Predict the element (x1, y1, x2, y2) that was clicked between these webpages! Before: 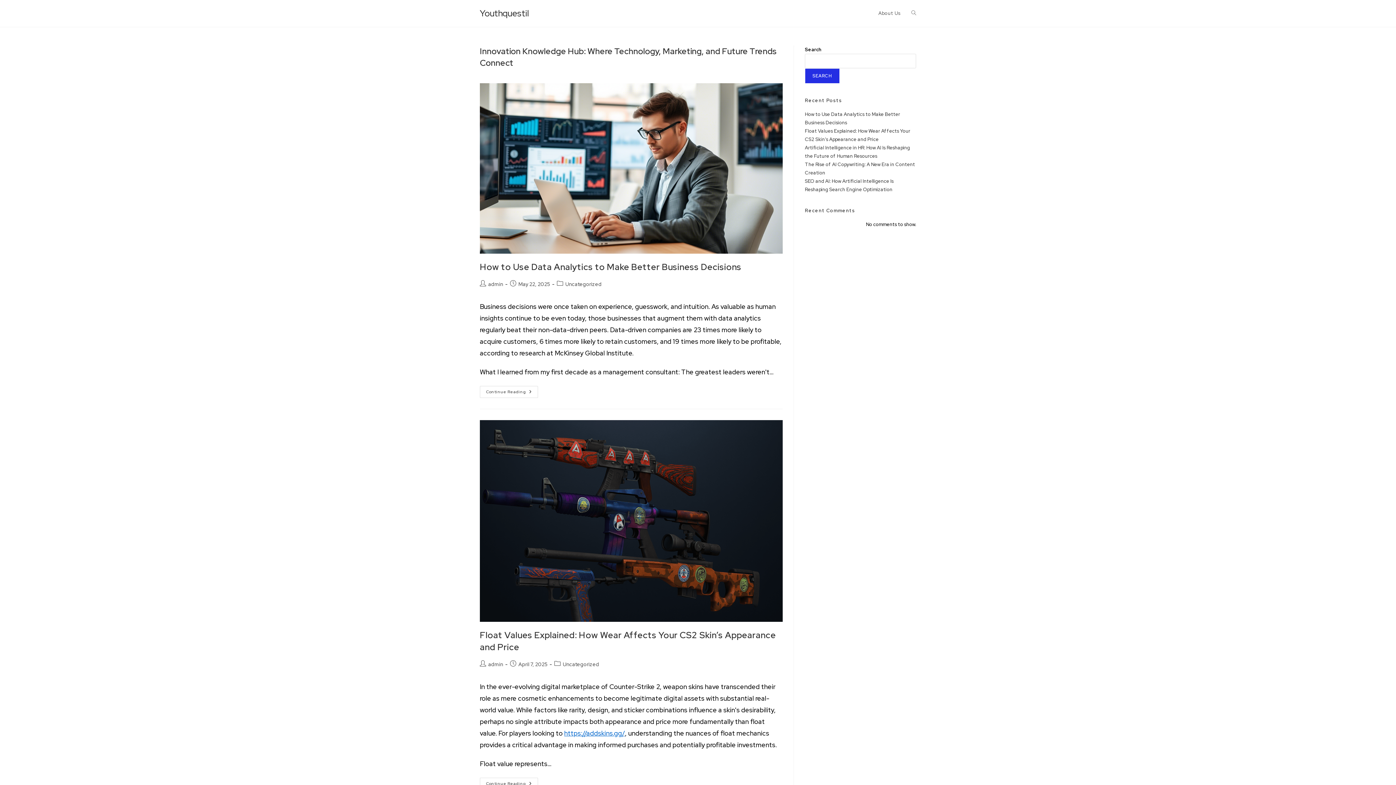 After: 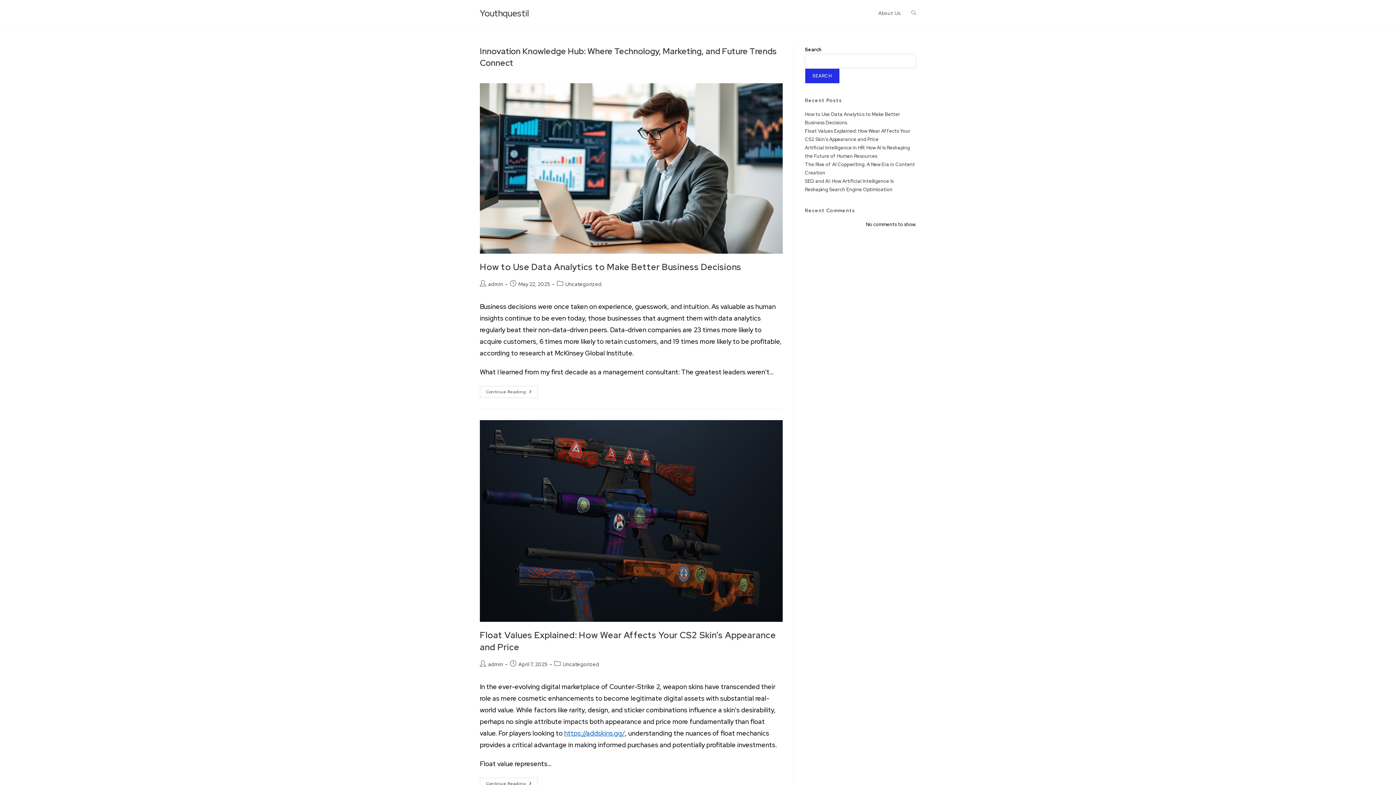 Action: bbox: (480, 7, 529, 18) label: Youthquestil